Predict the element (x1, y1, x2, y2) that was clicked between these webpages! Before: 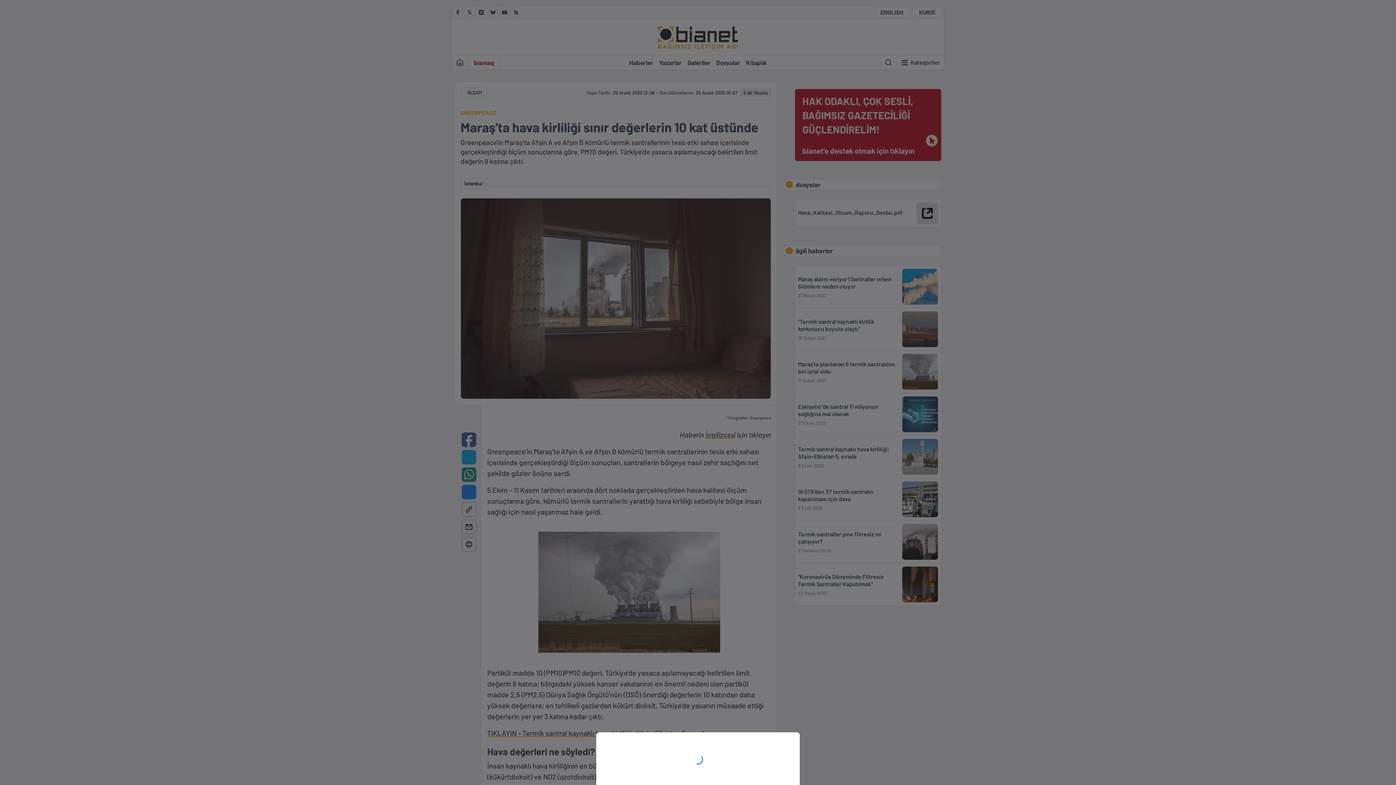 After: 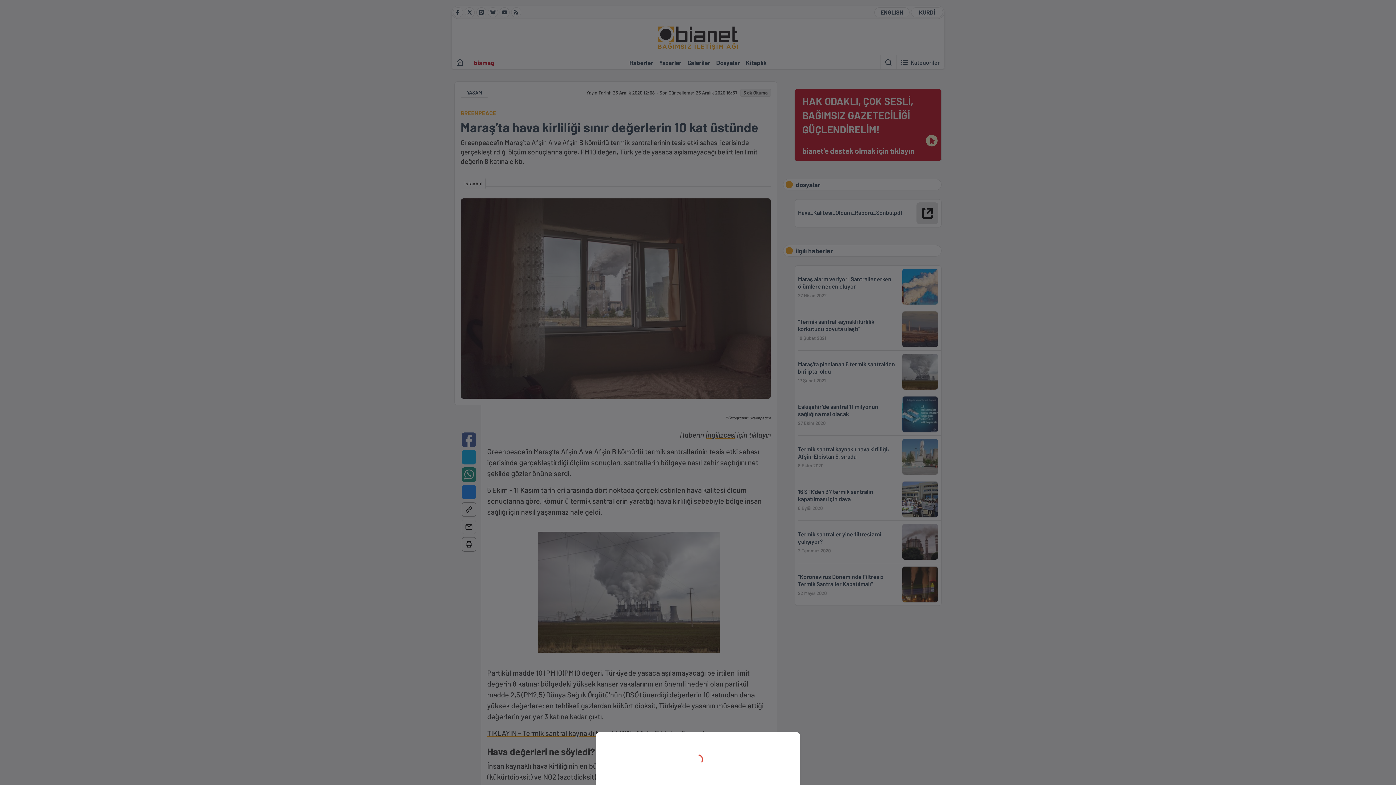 Action: bbox: (0, 0, 1396, 785)